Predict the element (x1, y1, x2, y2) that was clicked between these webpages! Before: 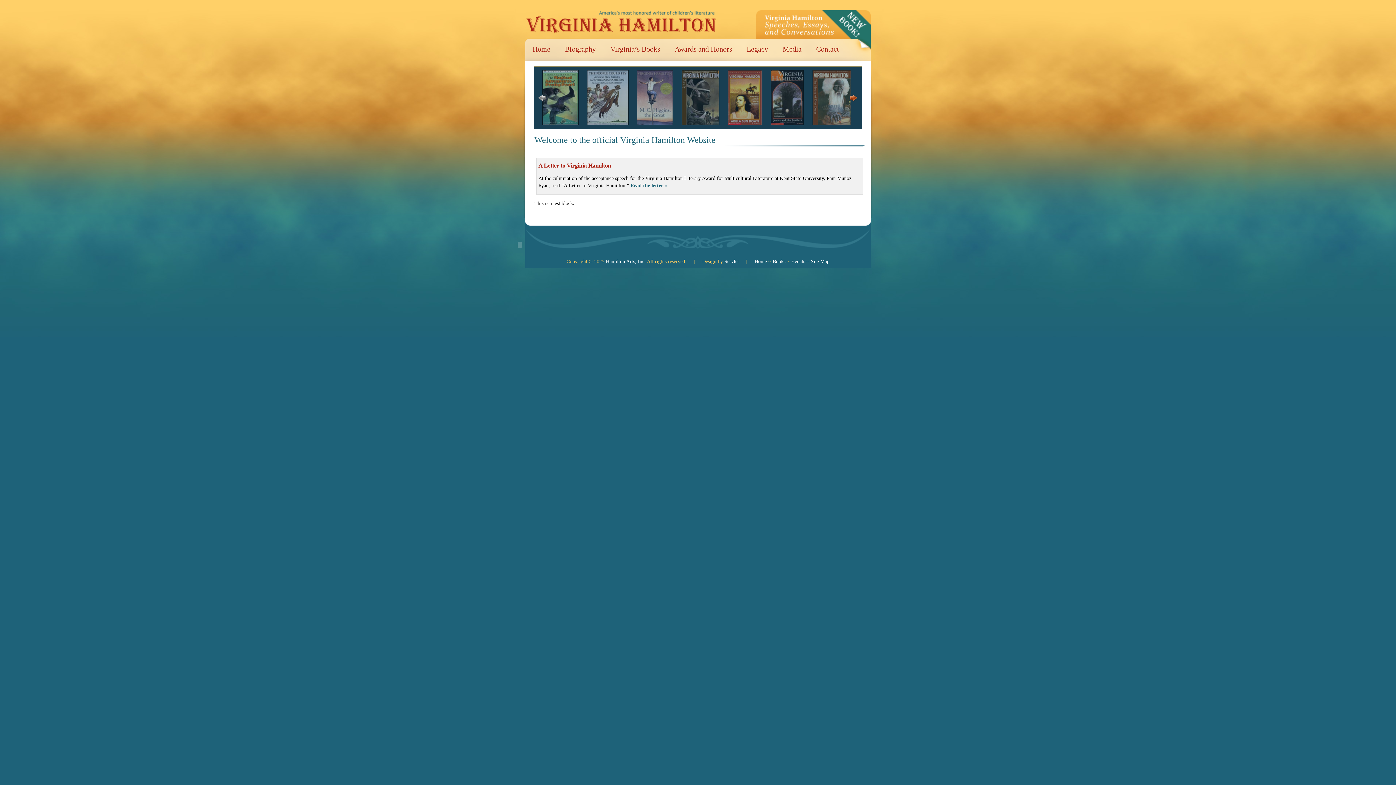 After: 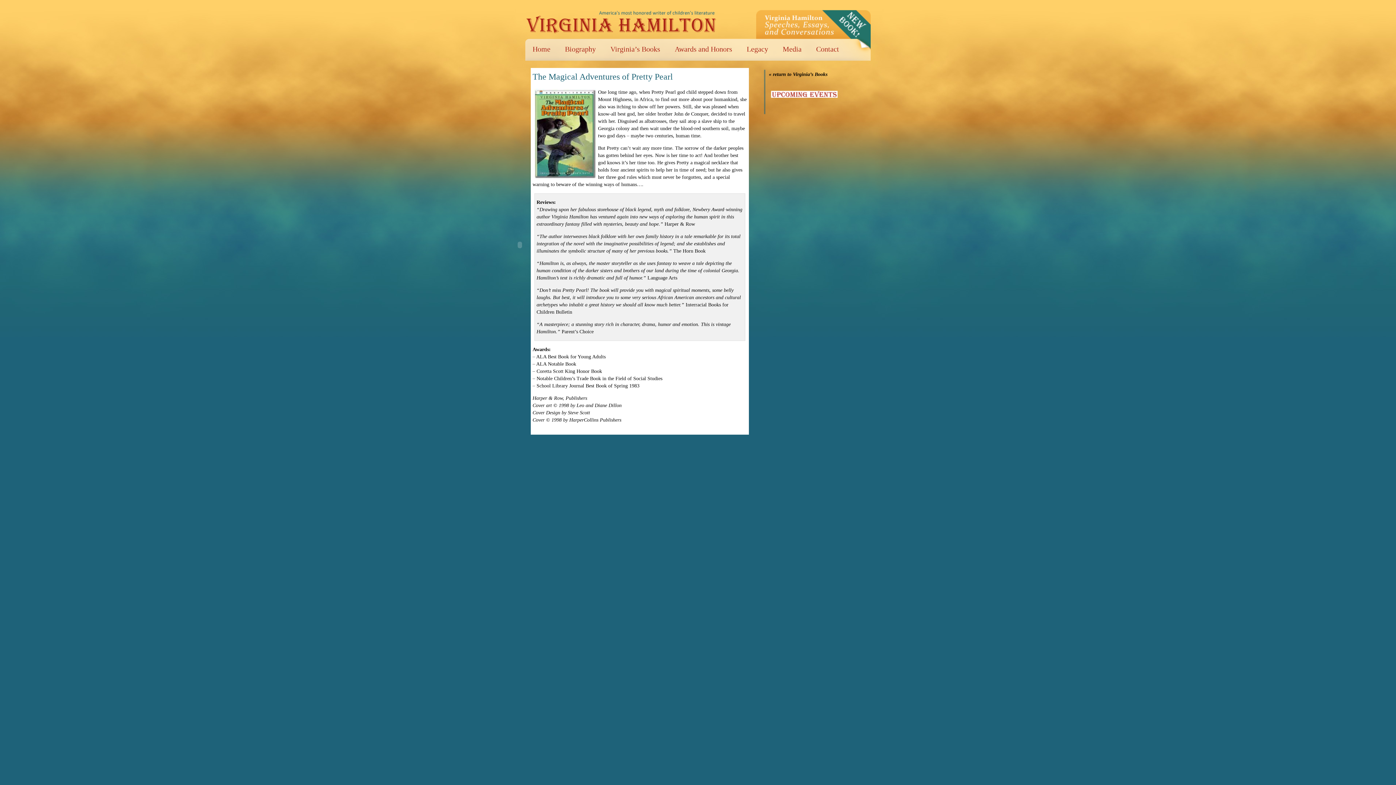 Action: bbox: (542, 121, 578, 126)